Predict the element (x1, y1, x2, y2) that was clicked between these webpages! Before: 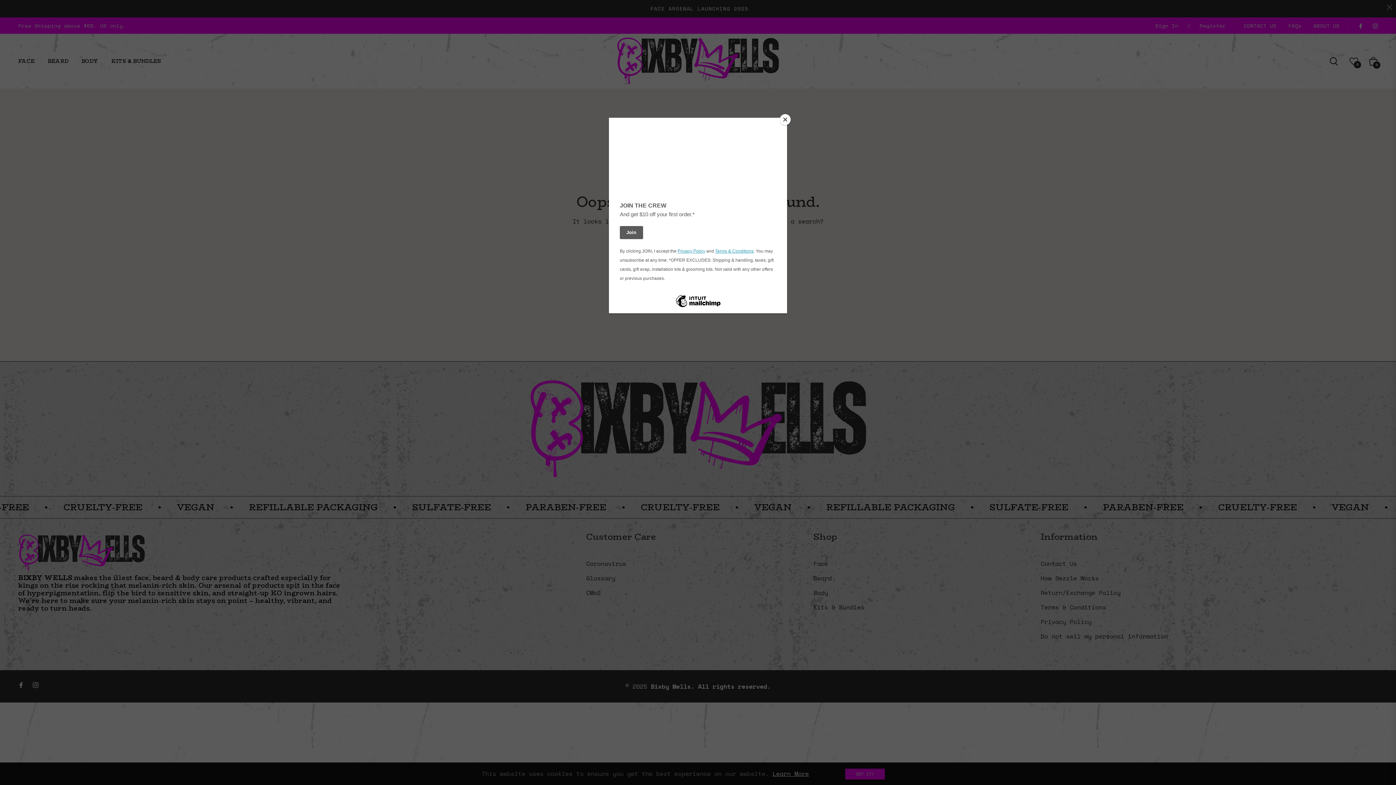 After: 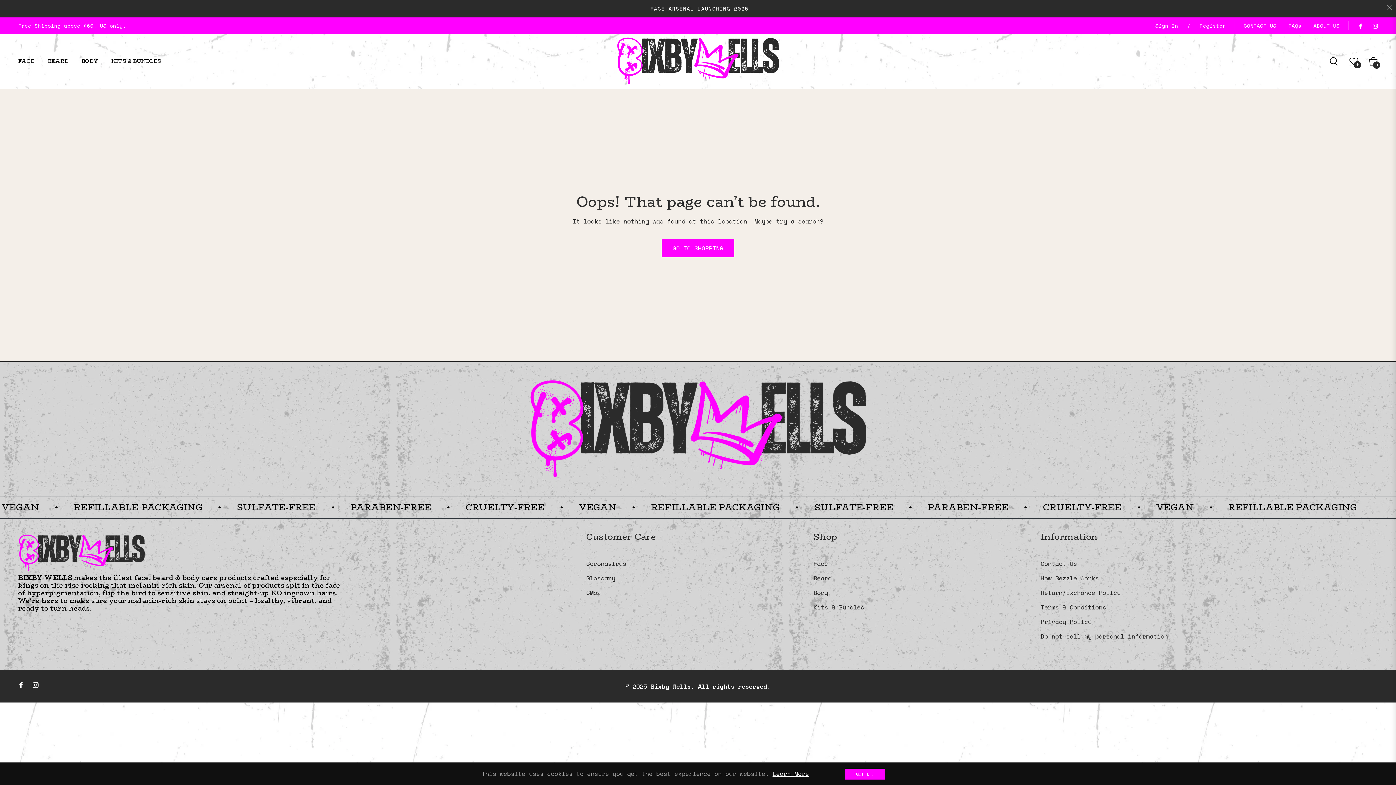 Action: label: Close bbox: (780, 114, 790, 125)